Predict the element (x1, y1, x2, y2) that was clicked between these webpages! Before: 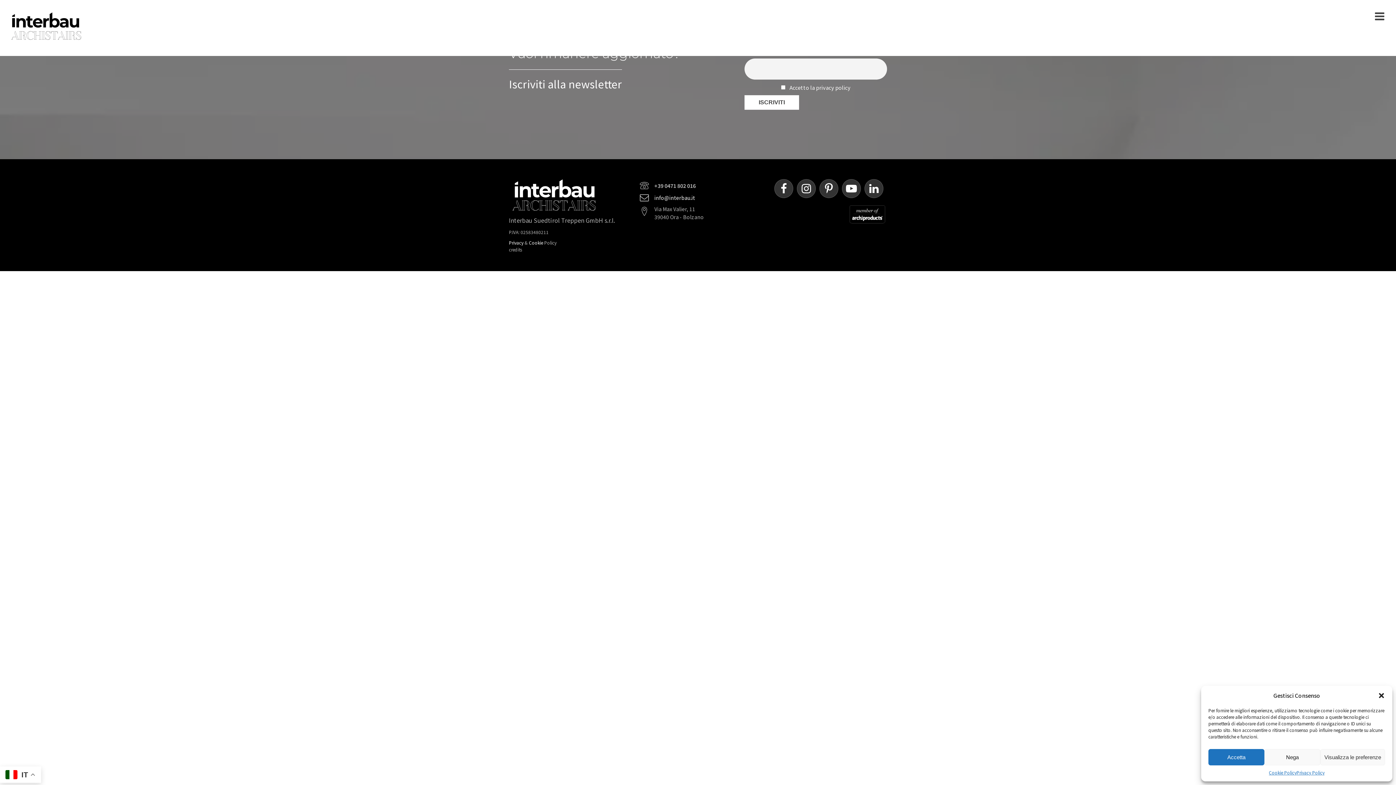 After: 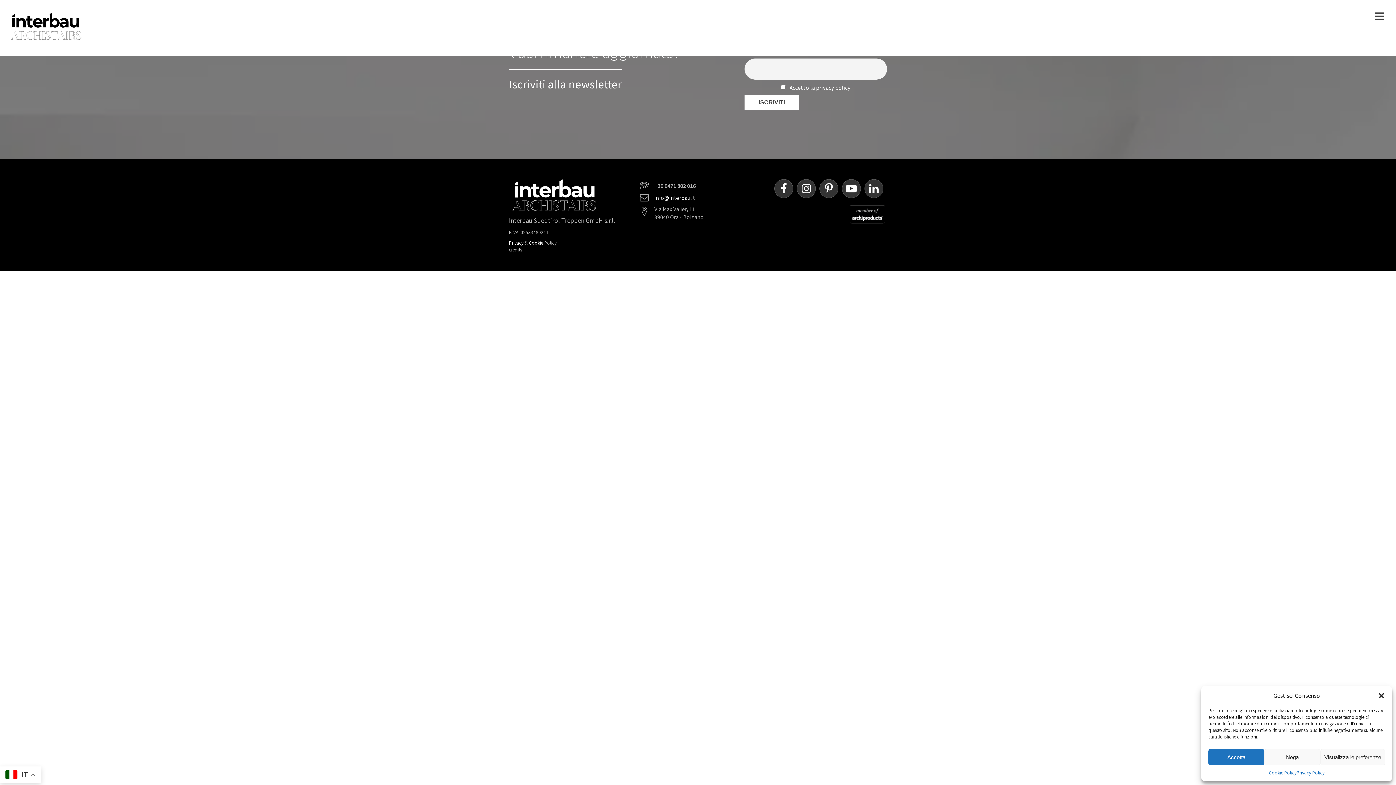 Action: bbox: (840, 177, 862, 200)